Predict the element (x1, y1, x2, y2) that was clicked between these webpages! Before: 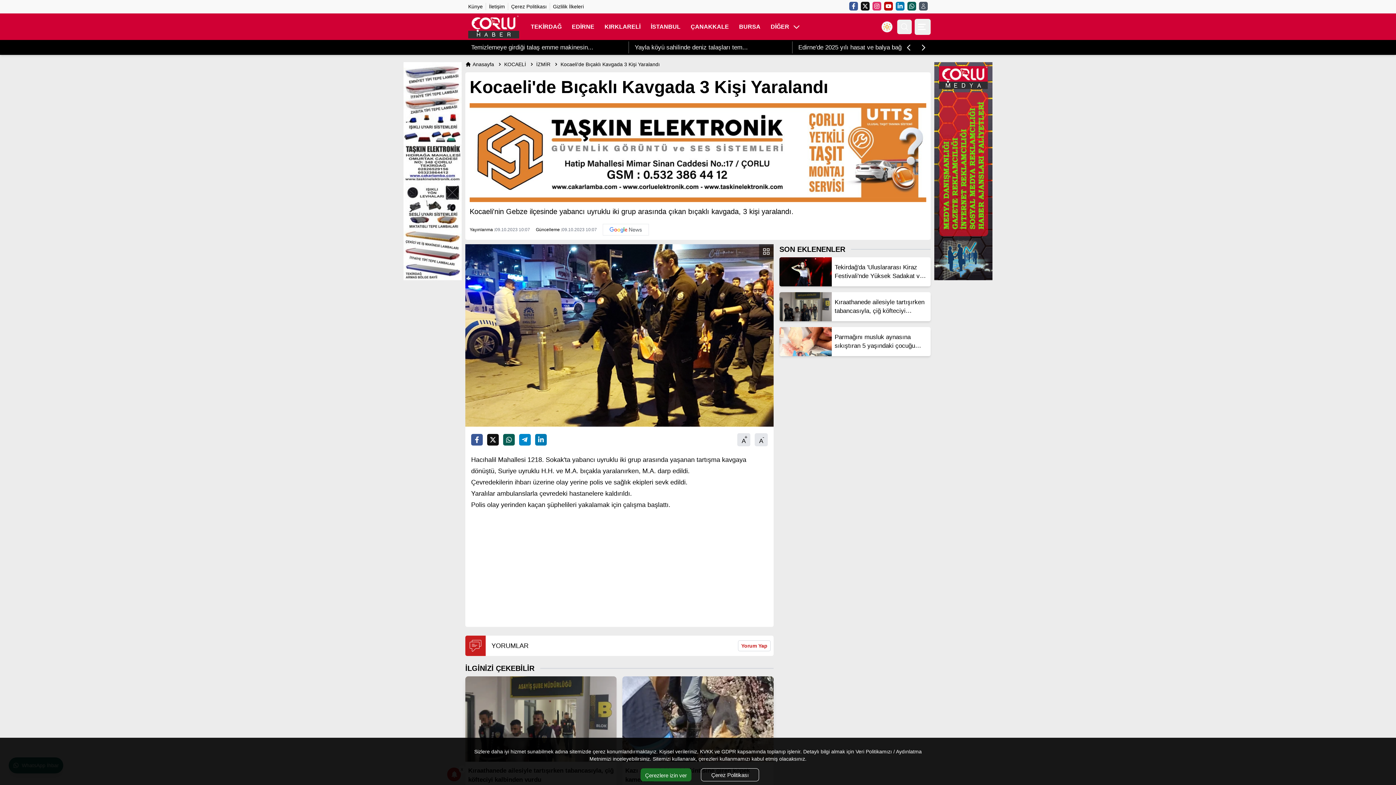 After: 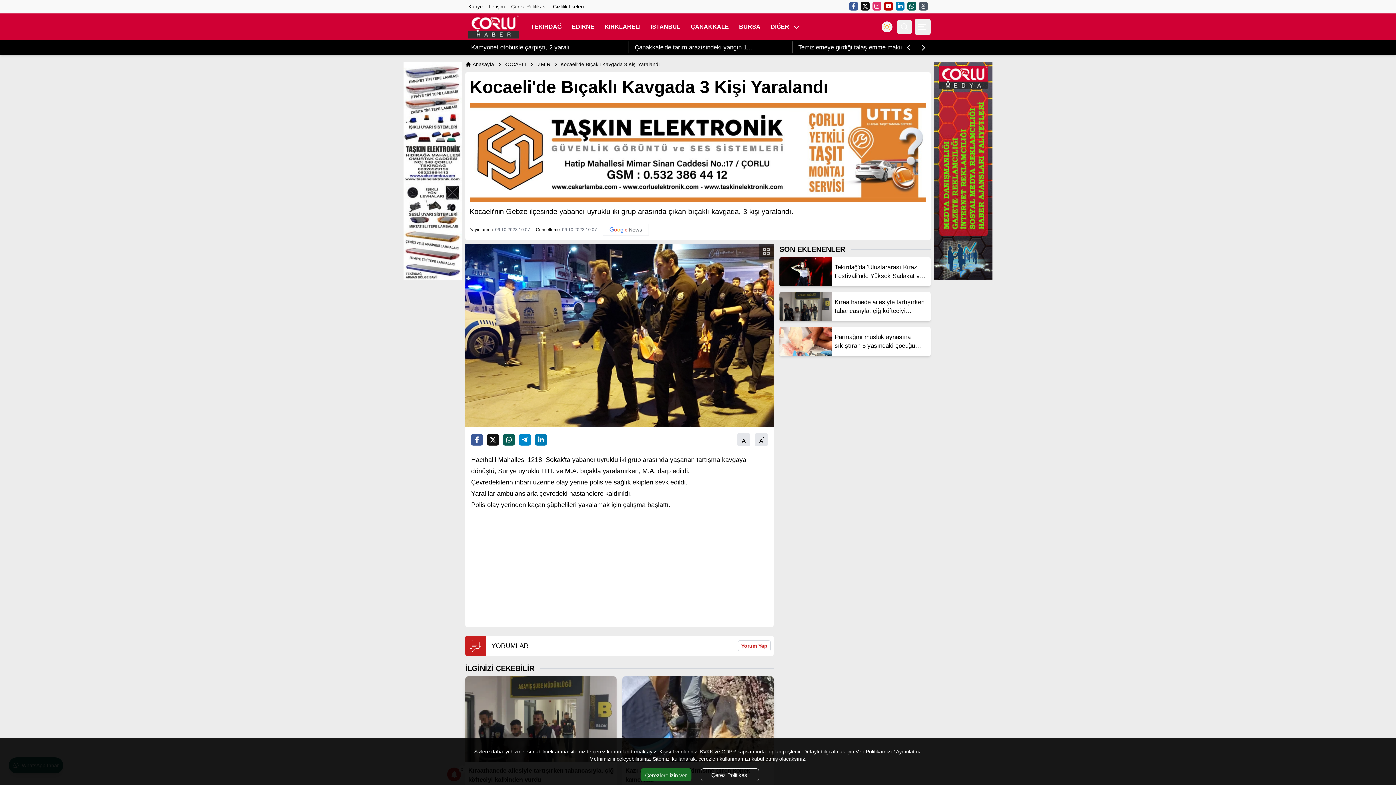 Action: bbox: (934, 62, 992, 280)